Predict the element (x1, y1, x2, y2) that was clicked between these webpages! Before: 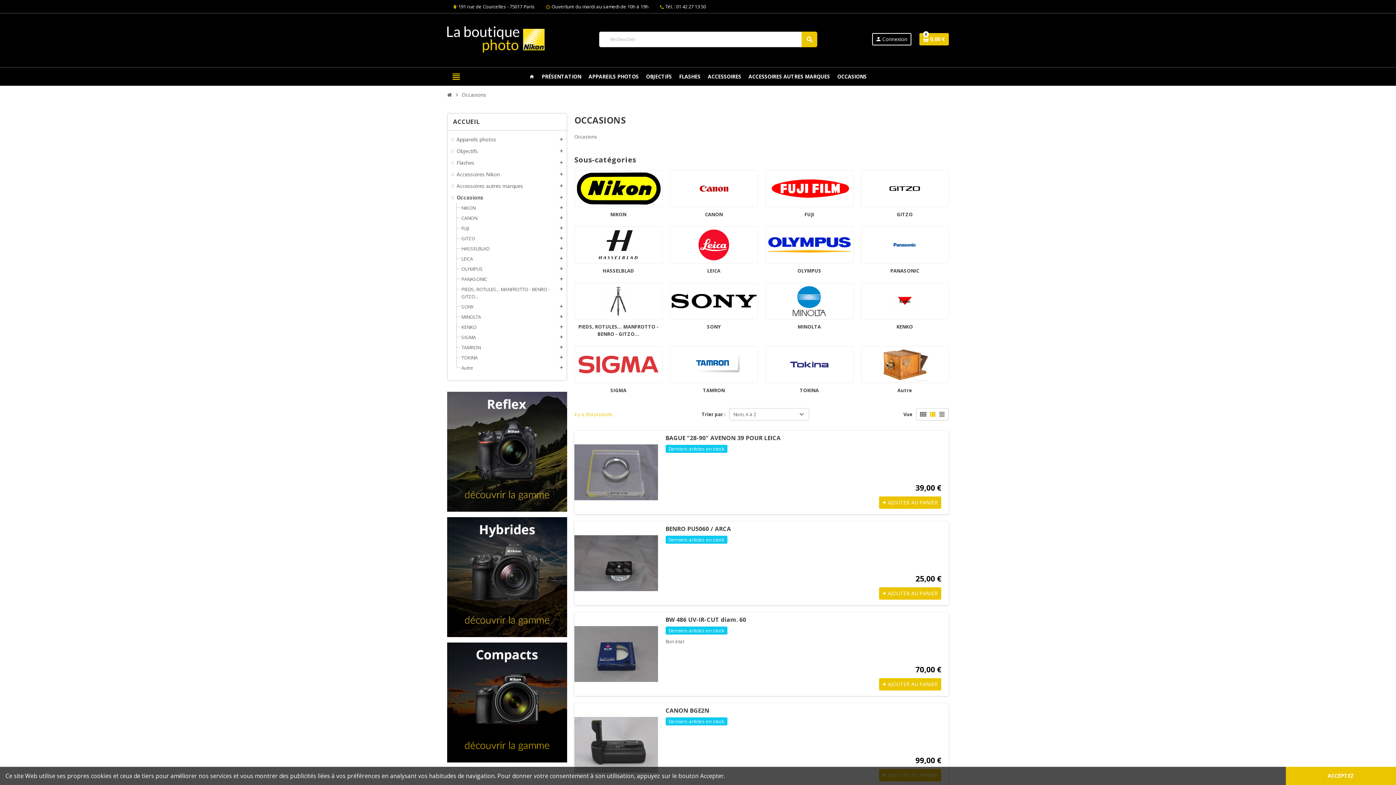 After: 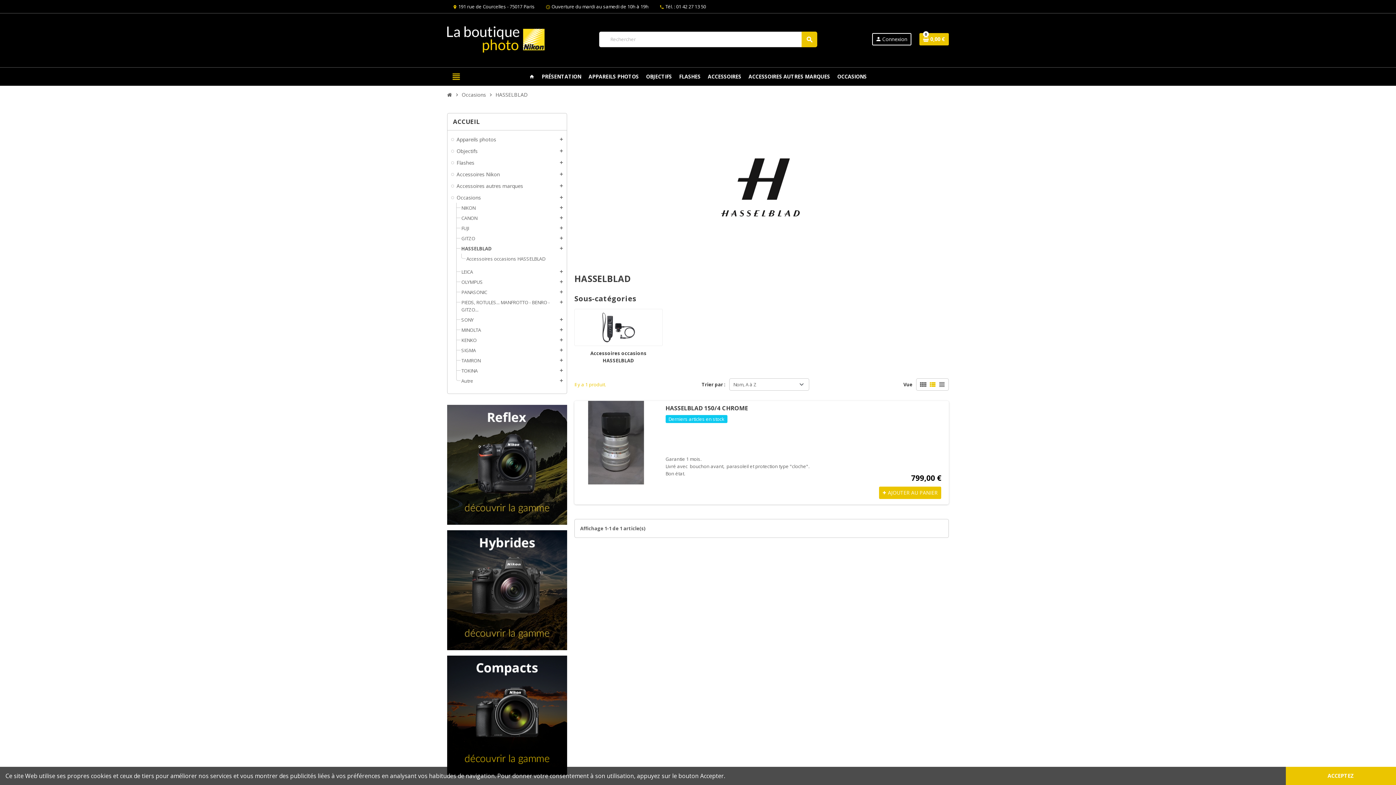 Action: bbox: (461, 245, 489, 251) label: HASSELBLAD